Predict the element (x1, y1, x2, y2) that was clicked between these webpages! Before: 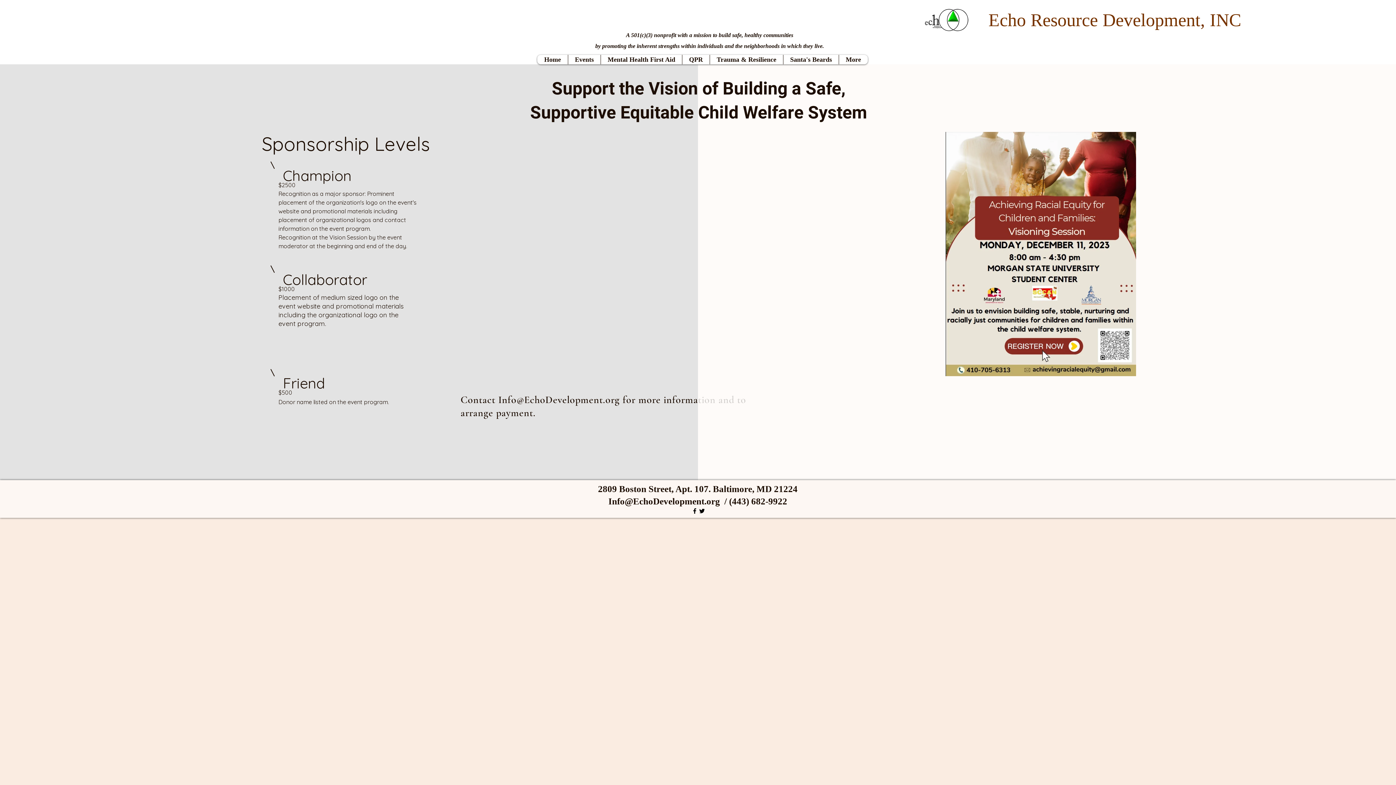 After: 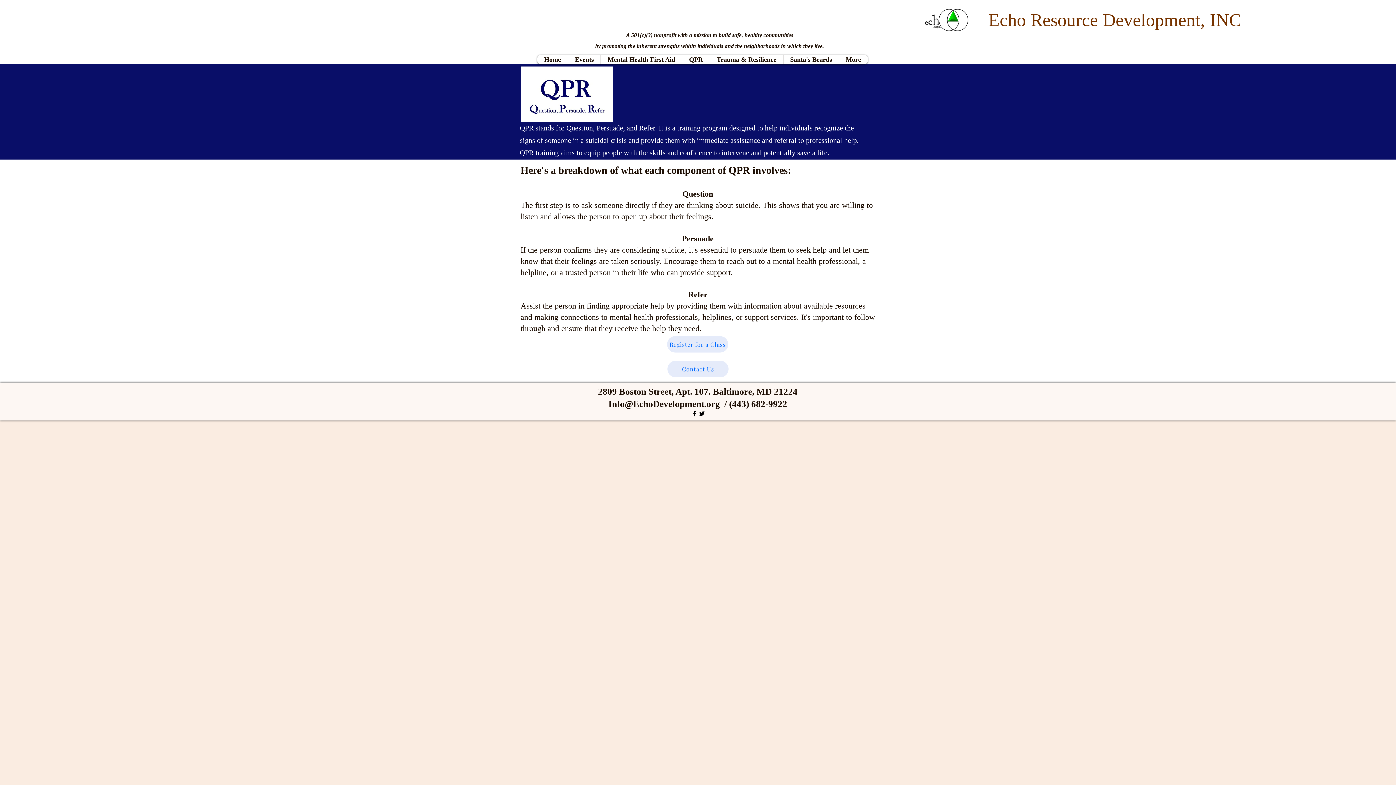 Action: label: QPR bbox: (682, 54, 709, 64)